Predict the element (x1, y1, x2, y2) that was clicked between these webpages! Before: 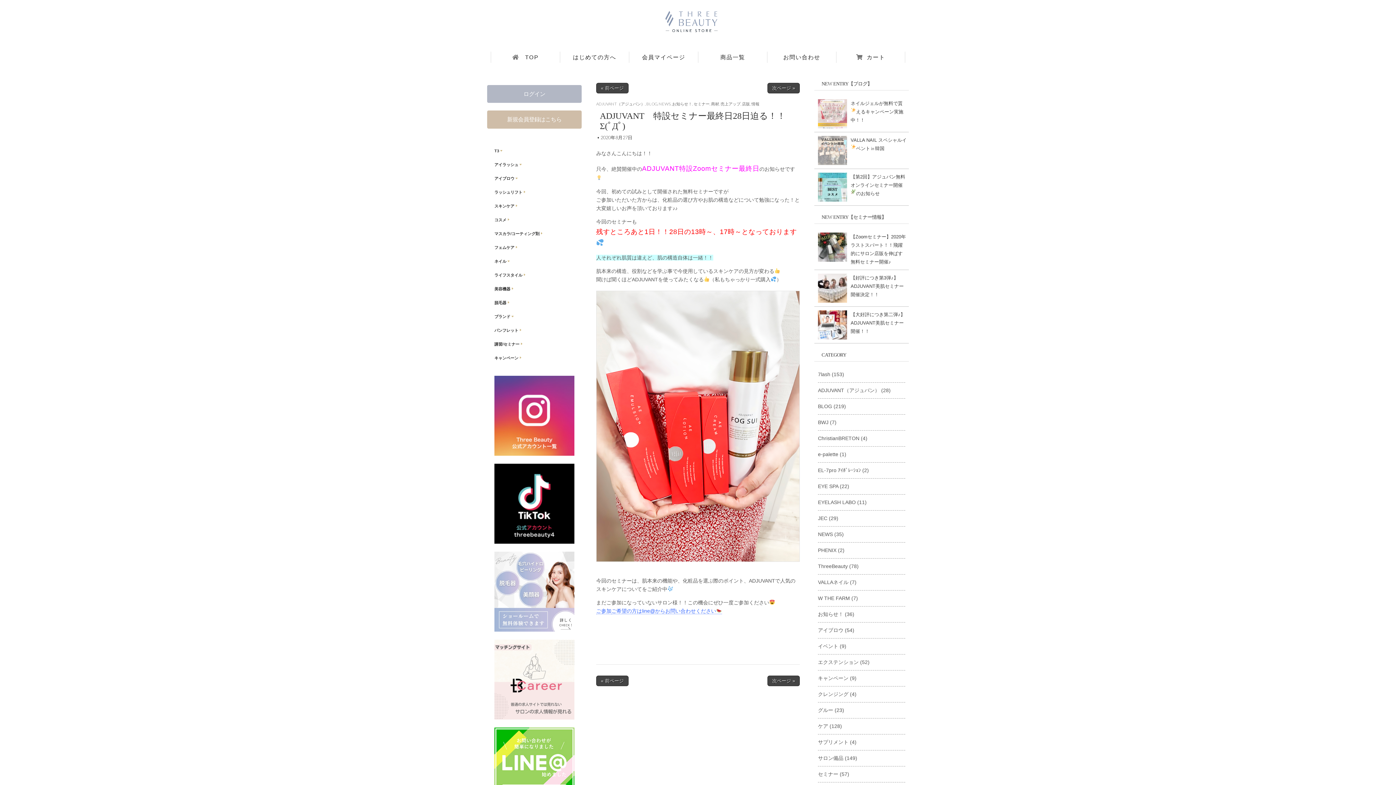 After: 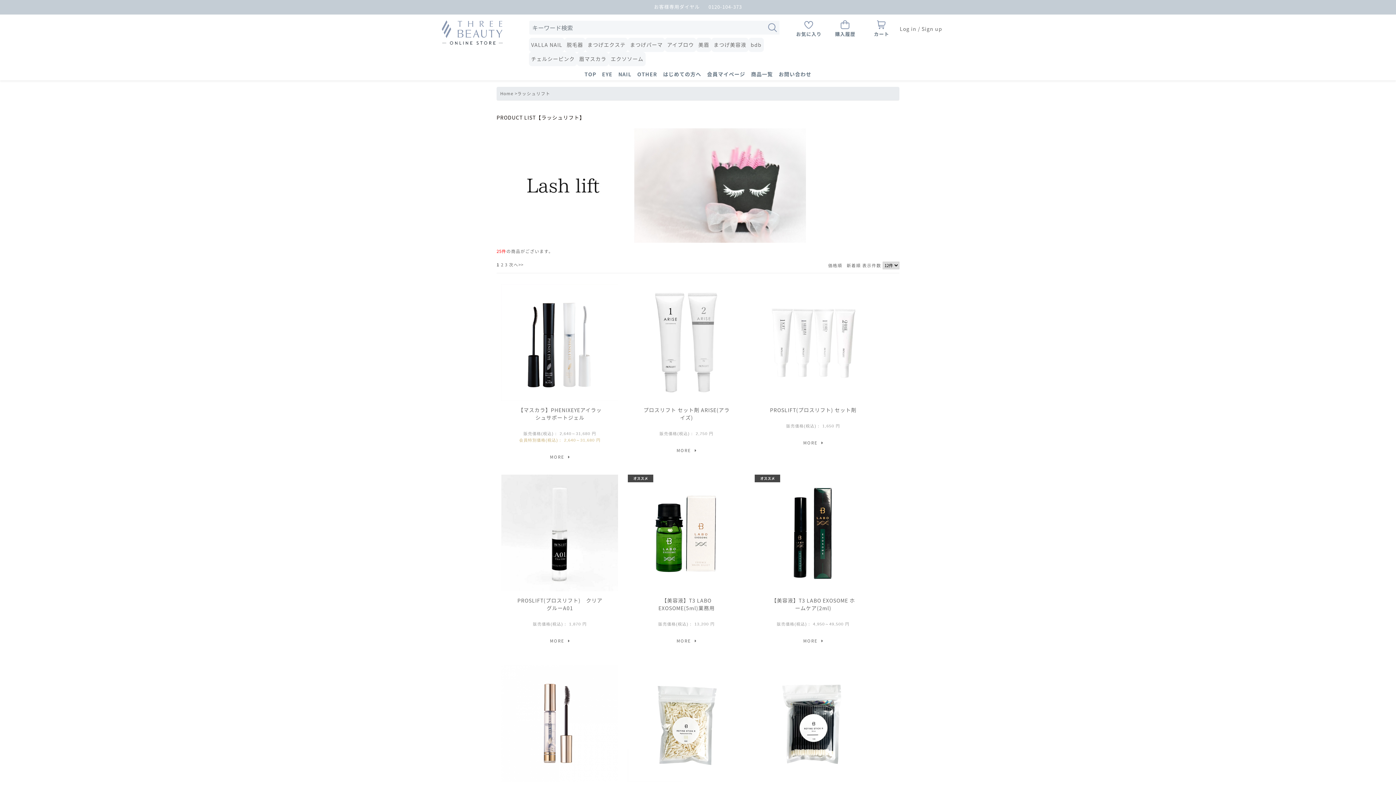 Action: bbox: (490, 185, 578, 199) label: ラッシュリフト